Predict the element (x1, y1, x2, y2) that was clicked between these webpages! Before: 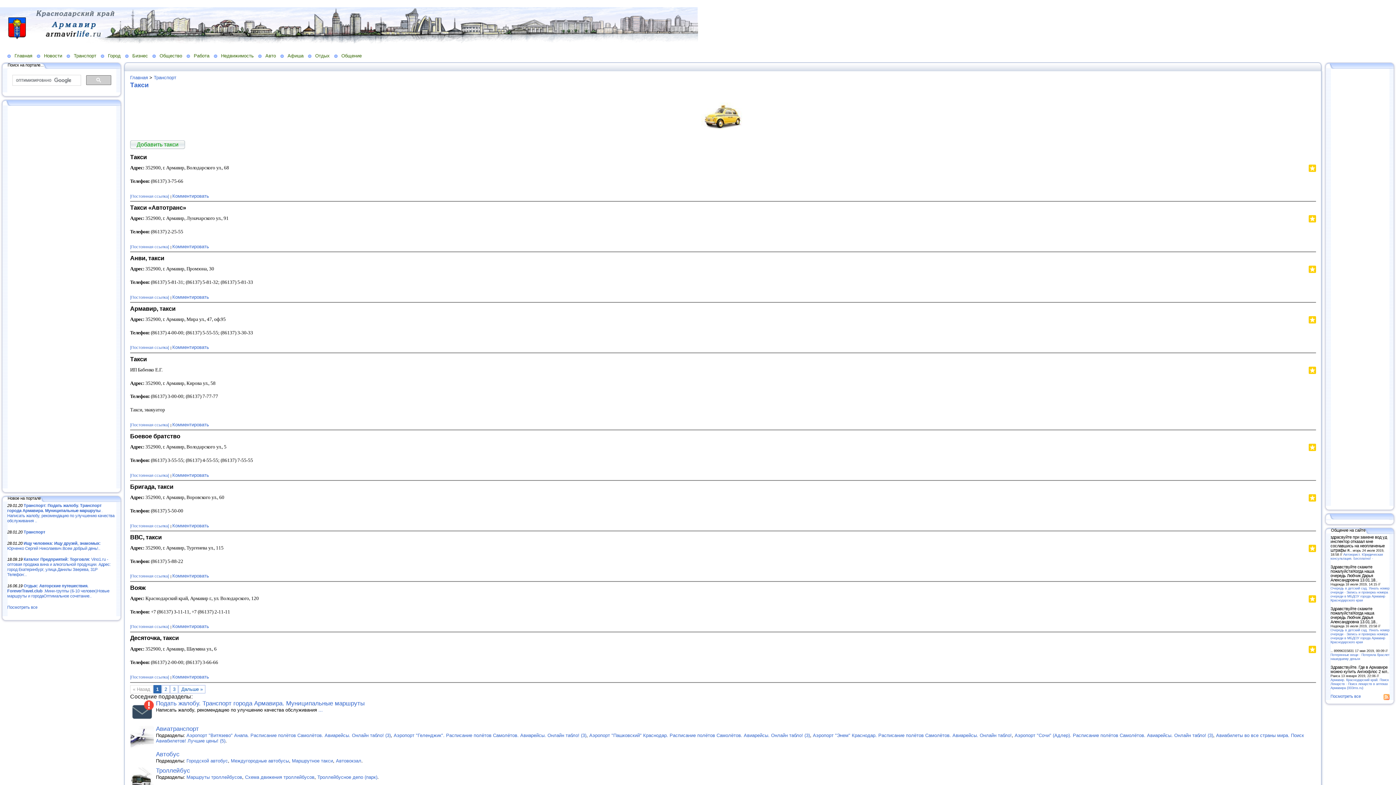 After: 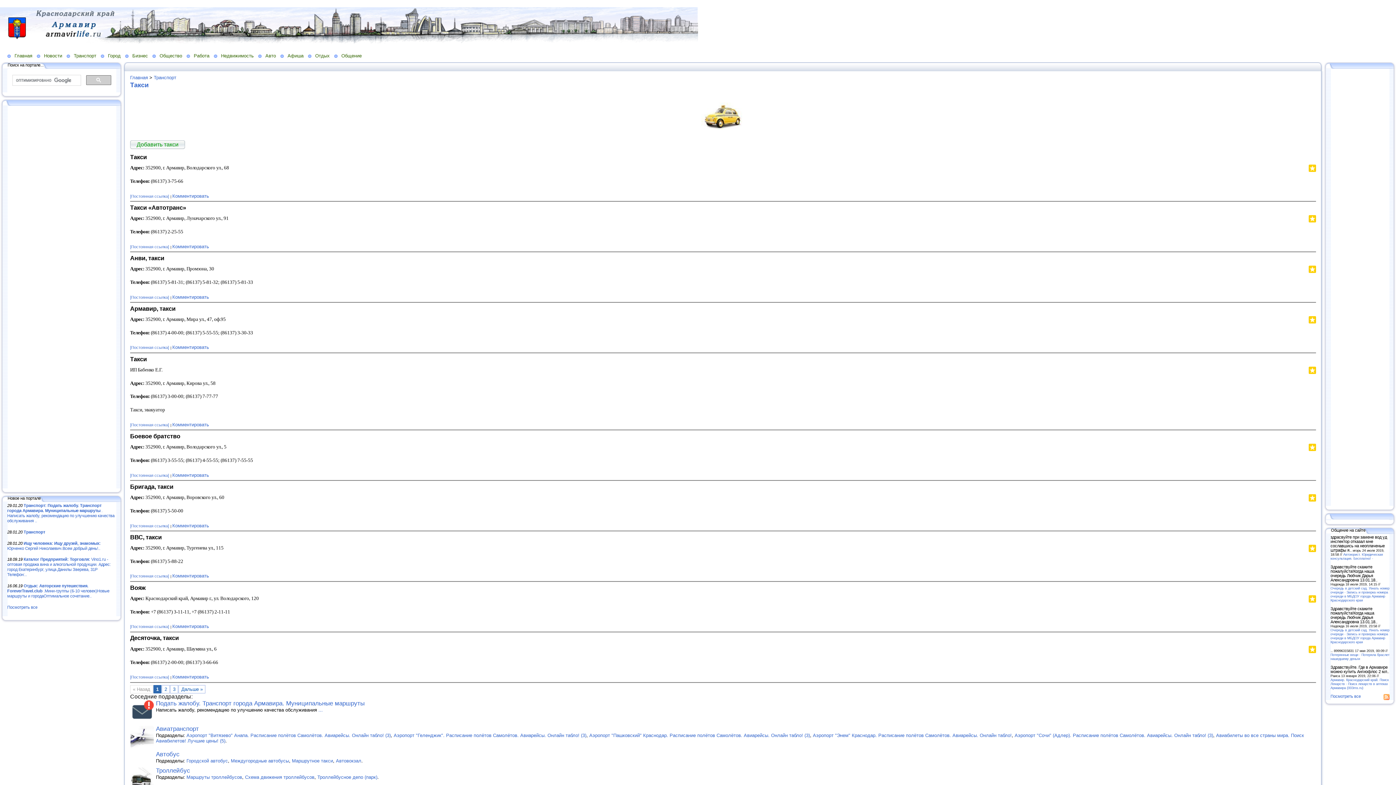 Action: bbox: (1303, 648, 1304, 655)